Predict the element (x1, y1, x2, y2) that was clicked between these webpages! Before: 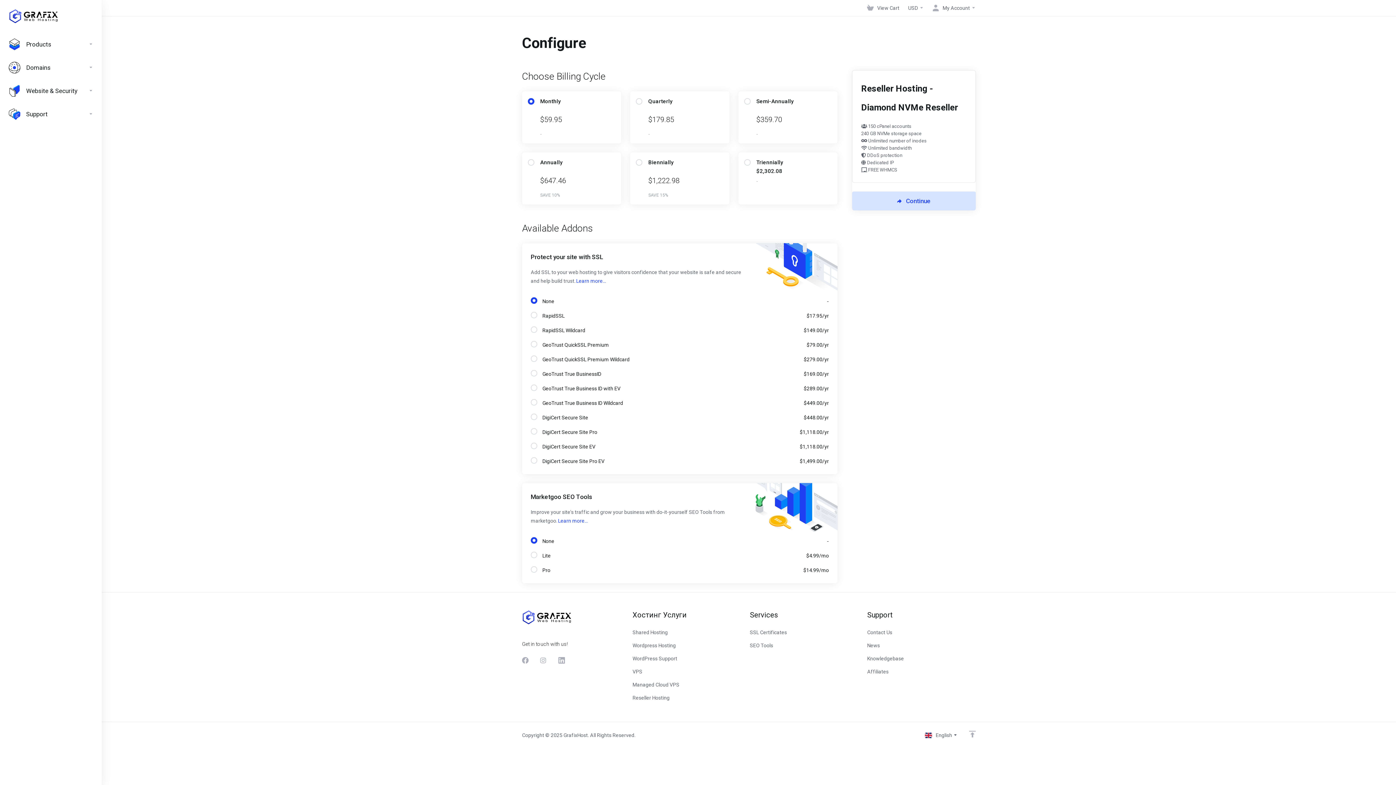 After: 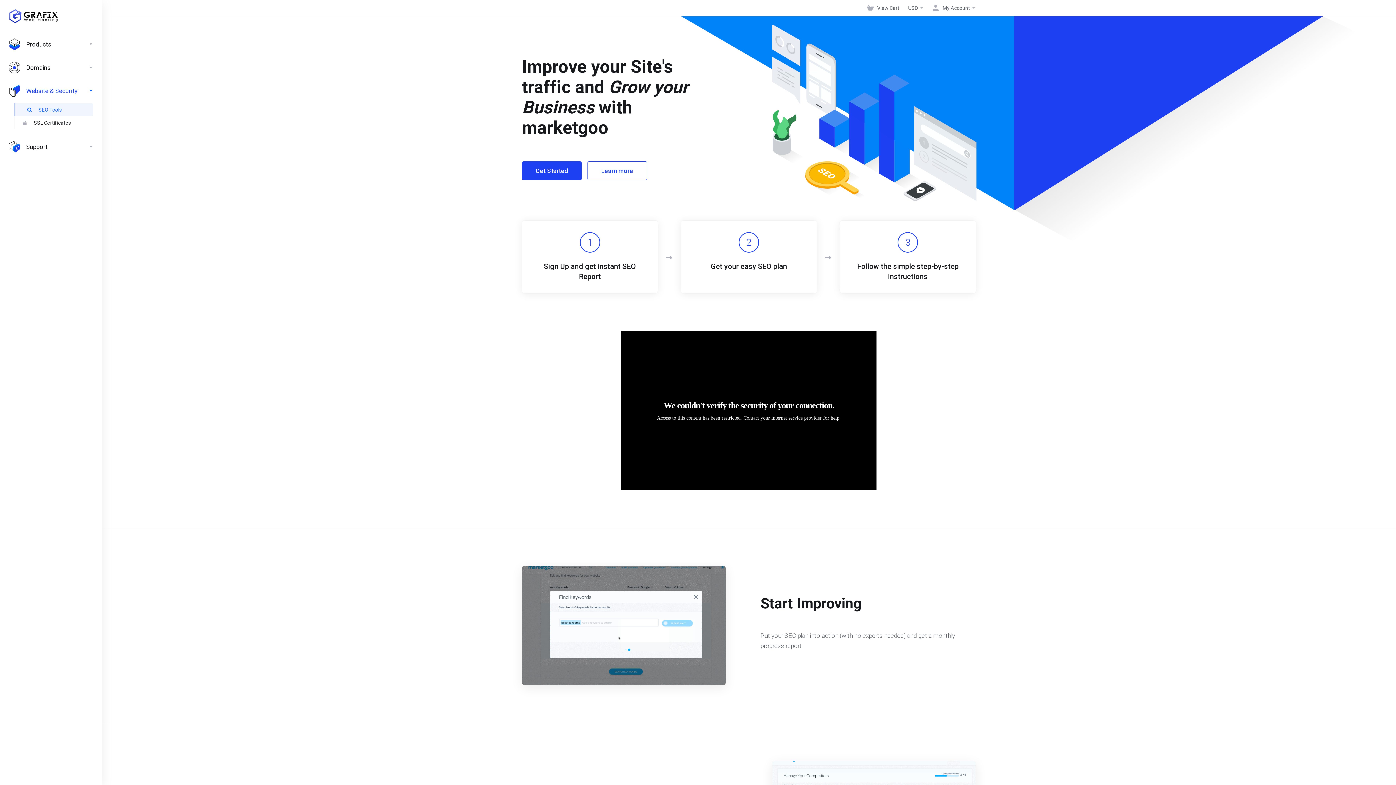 Action: bbox: (750, 639, 858, 652) label: SEO Tools